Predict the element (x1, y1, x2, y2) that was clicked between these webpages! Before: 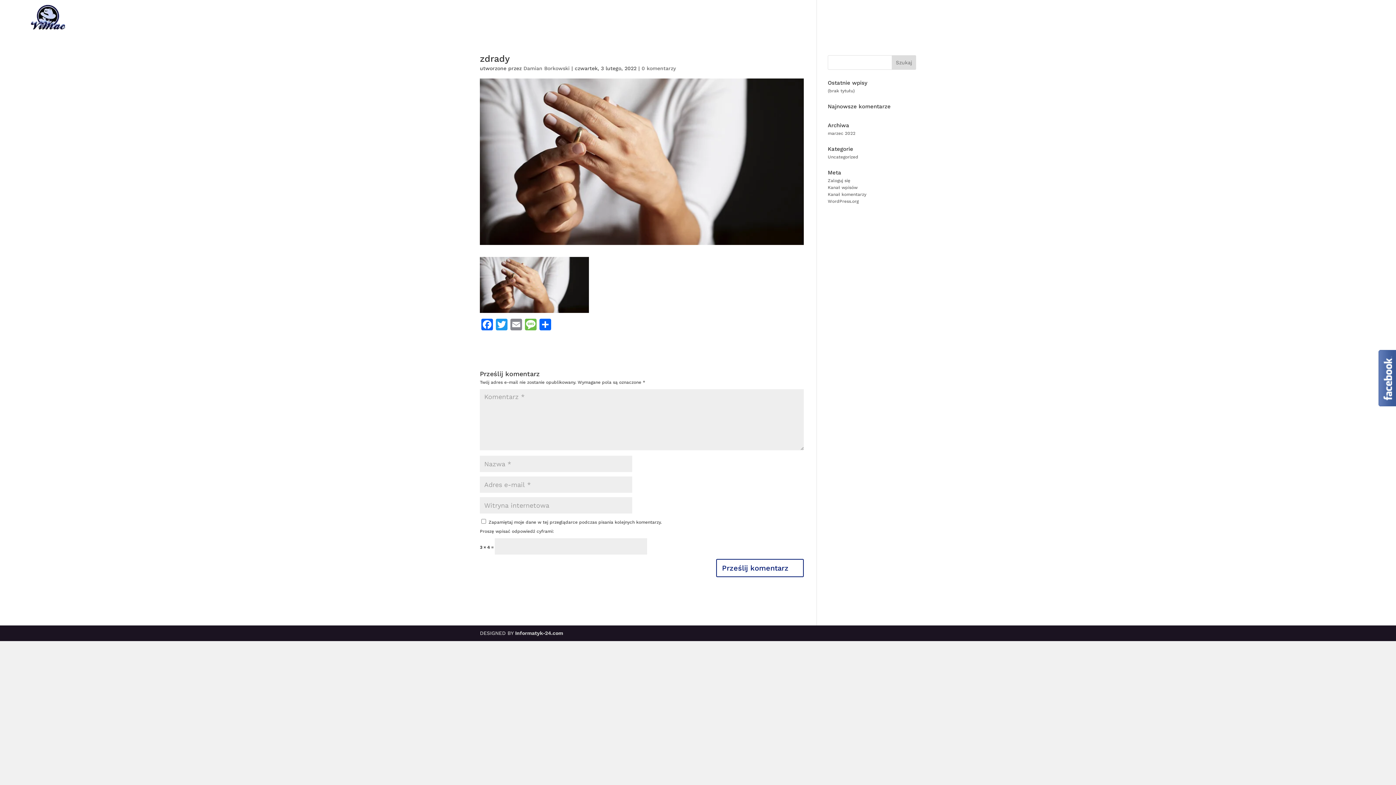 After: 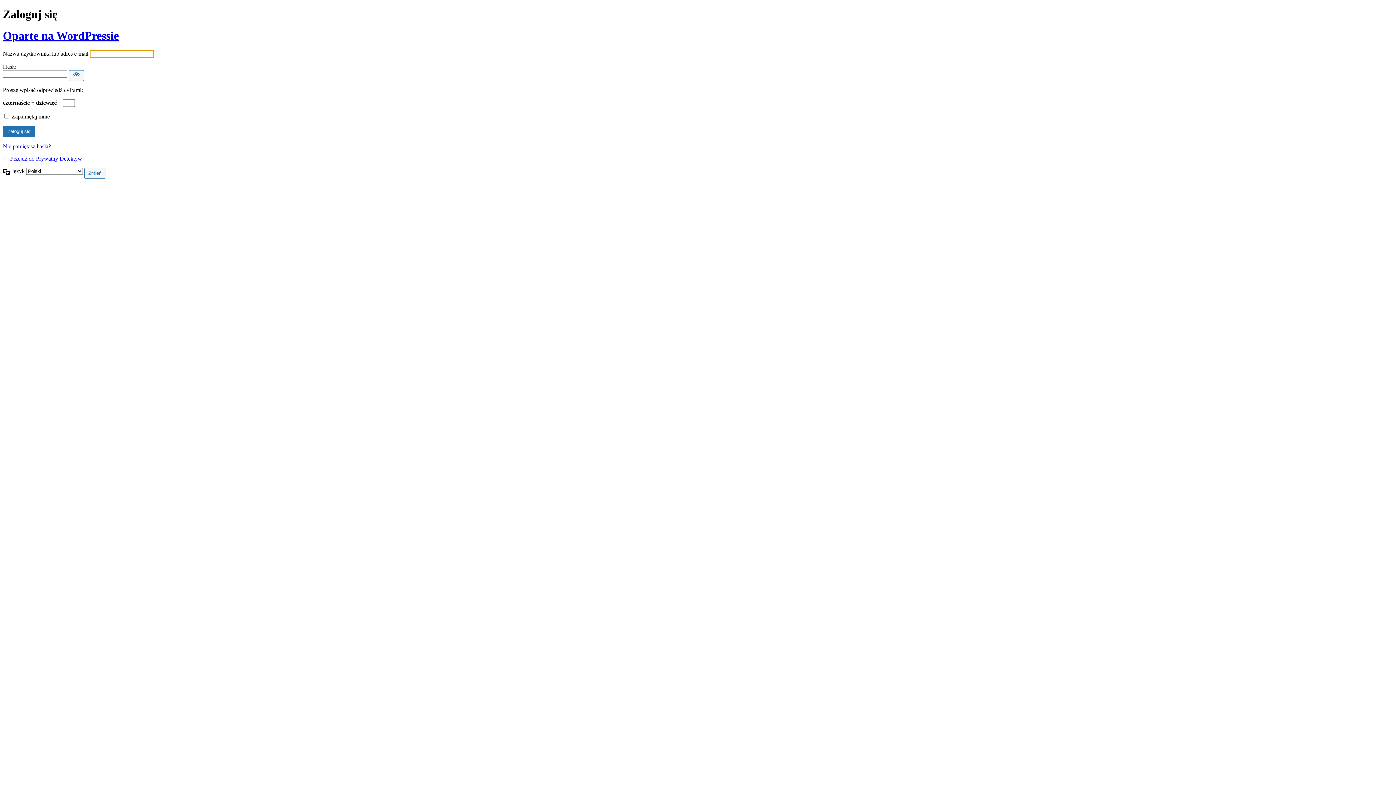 Action: bbox: (828, 178, 850, 183) label: Zaloguj się